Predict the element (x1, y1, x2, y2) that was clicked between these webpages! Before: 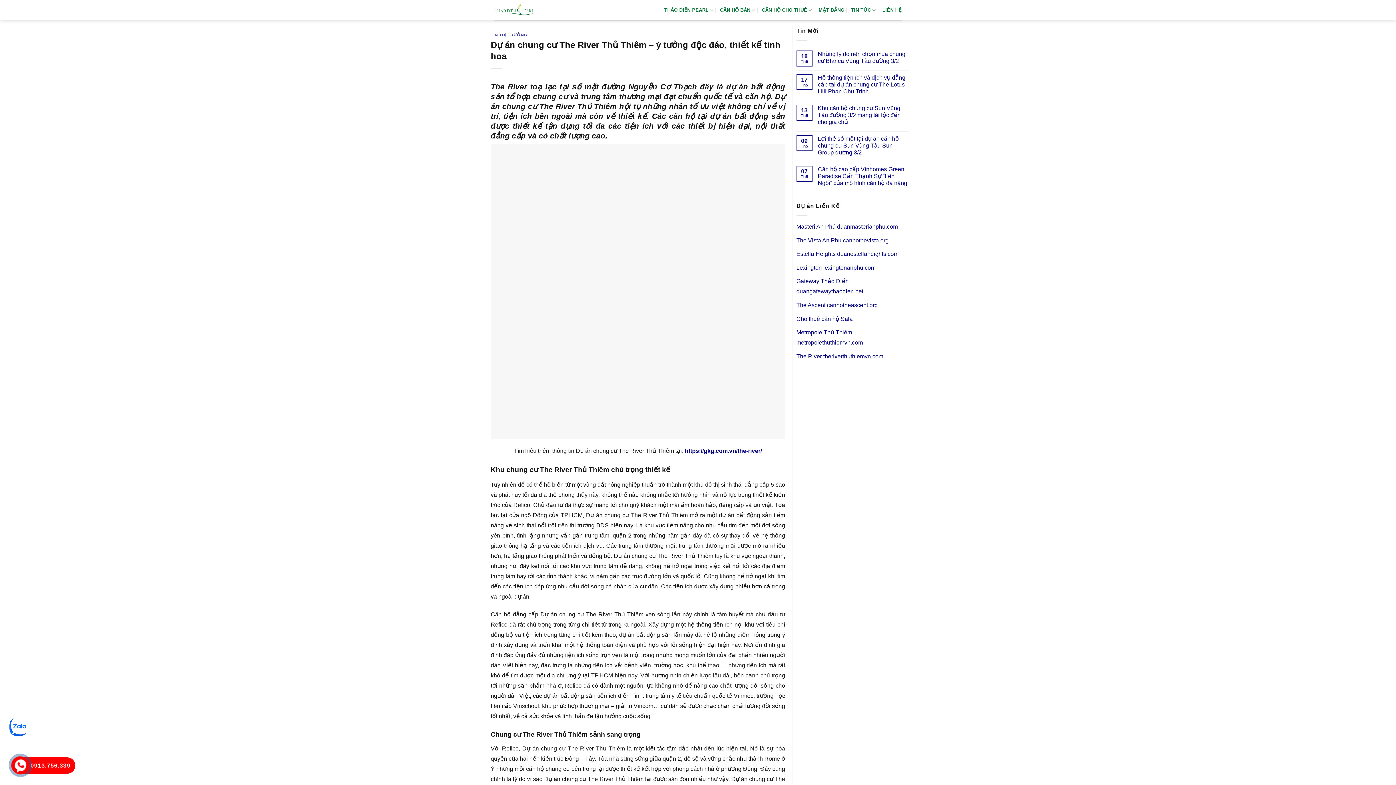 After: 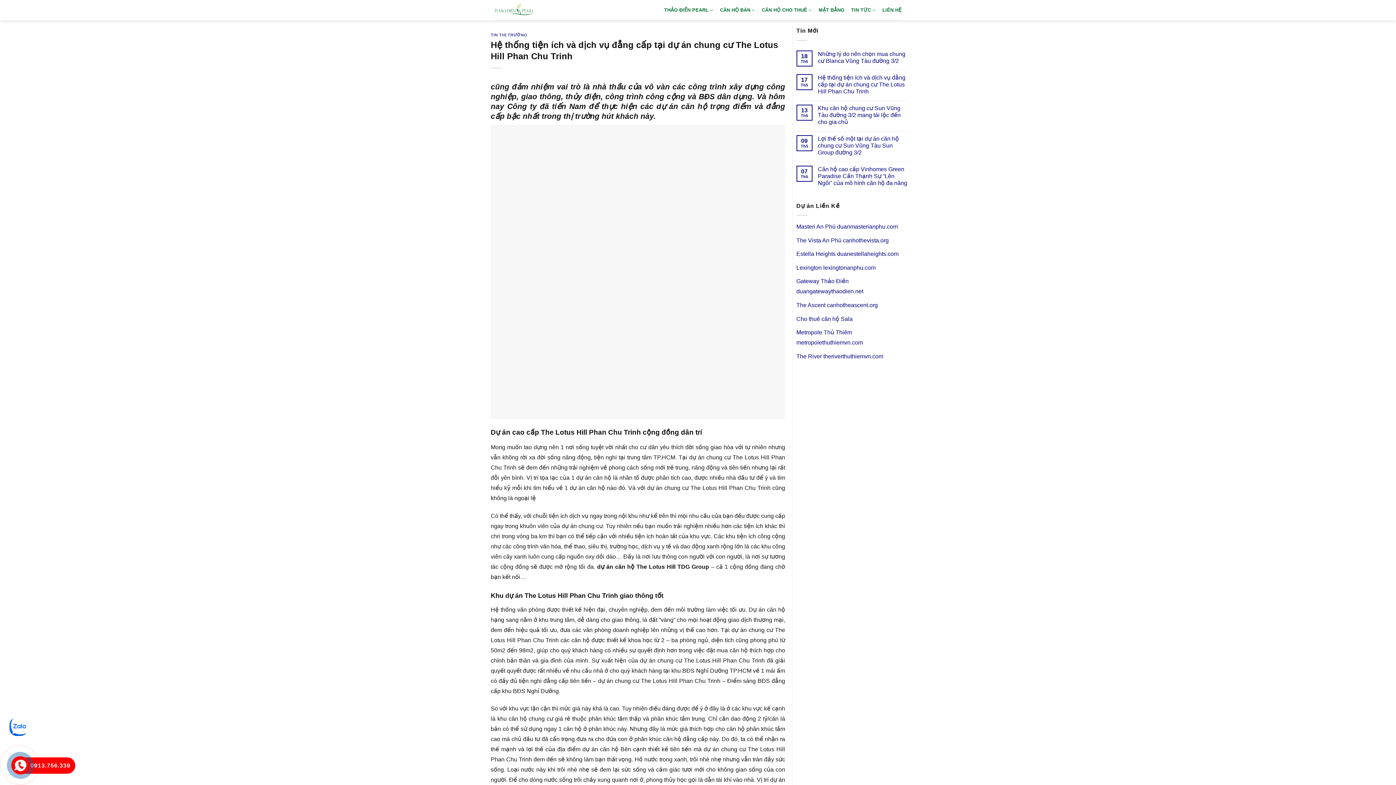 Action: label: Hệ thống tiện ích và dịch vụ đẳng cấp tại dự án chung cư The Lotus Hill Phan Chu Trinh bbox: (818, 74, 909, 94)